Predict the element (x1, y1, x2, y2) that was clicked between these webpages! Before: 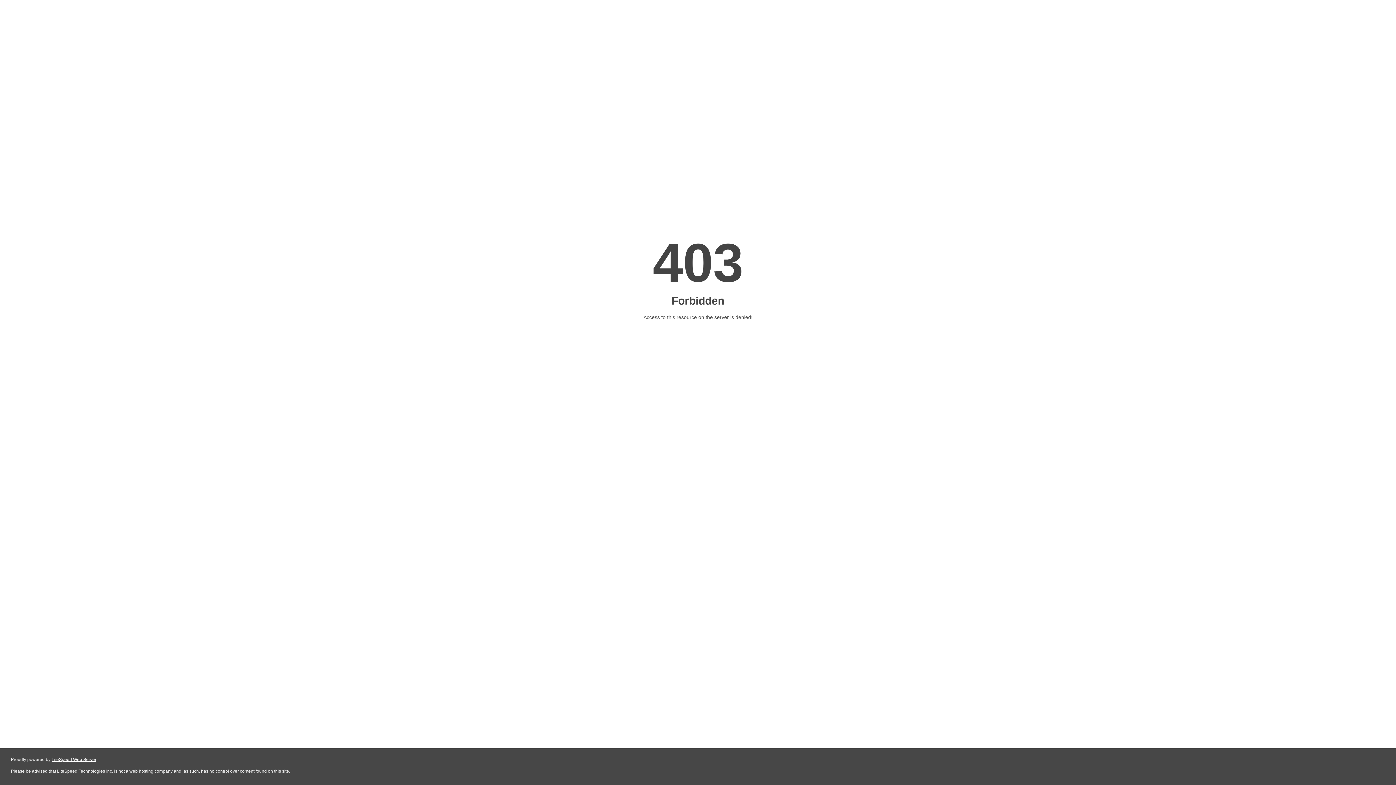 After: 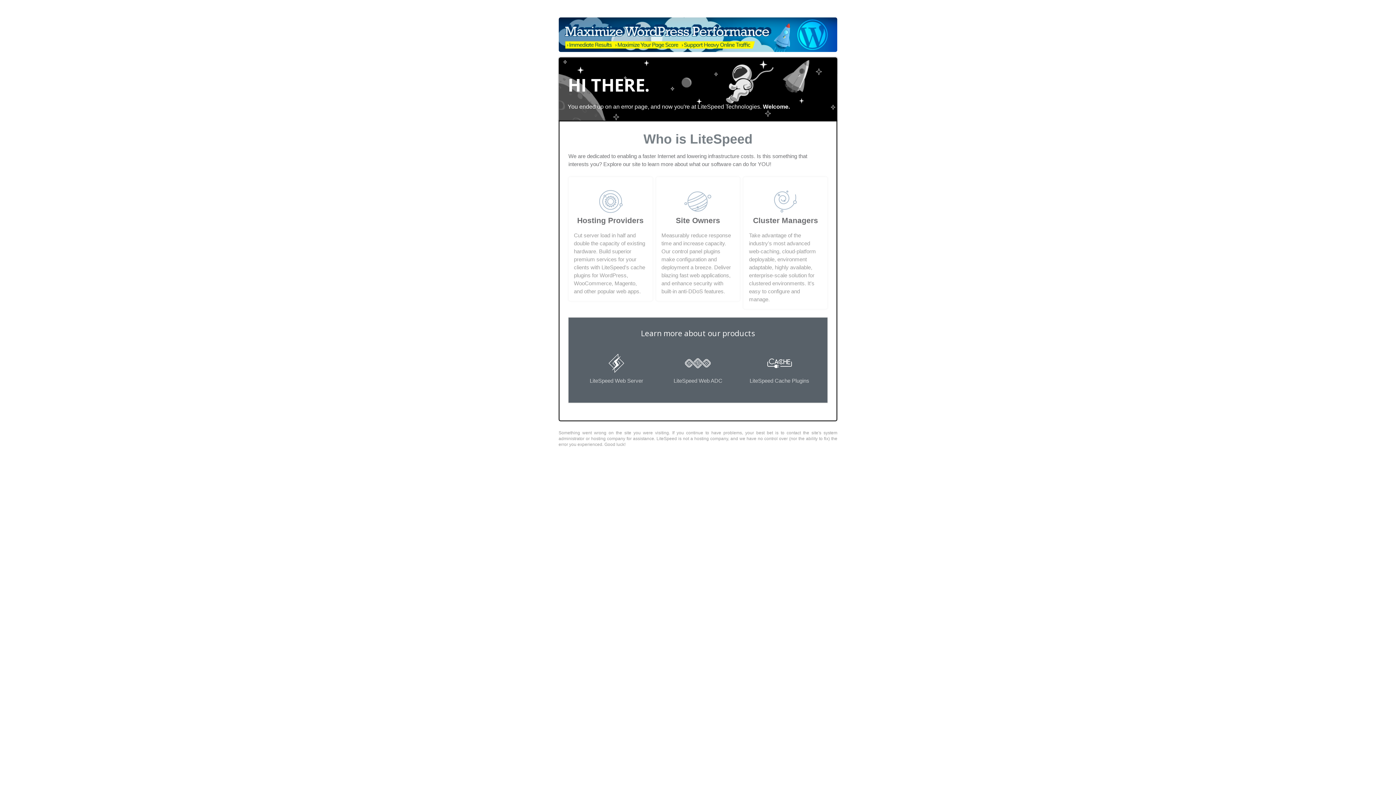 Action: bbox: (51, 757, 96, 762) label: LiteSpeed Web Server